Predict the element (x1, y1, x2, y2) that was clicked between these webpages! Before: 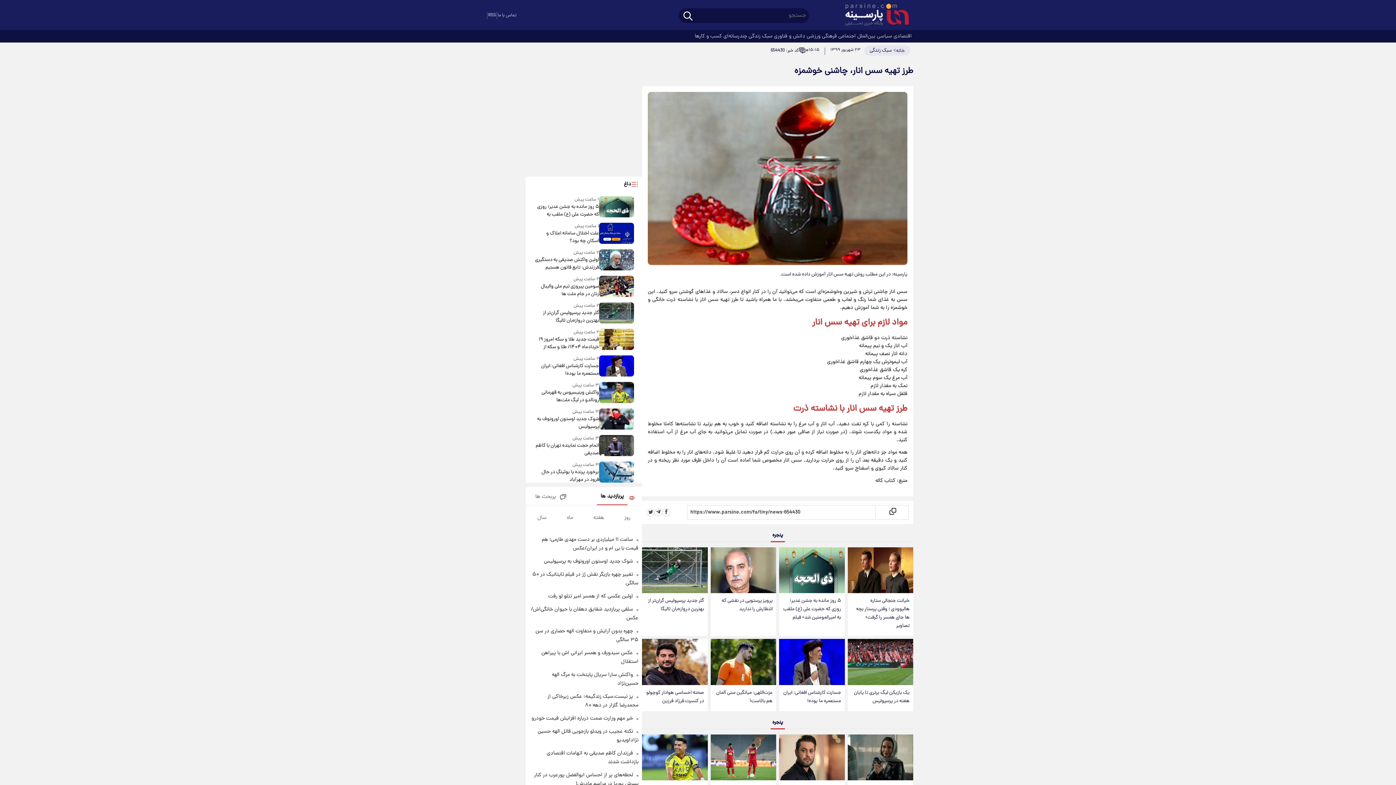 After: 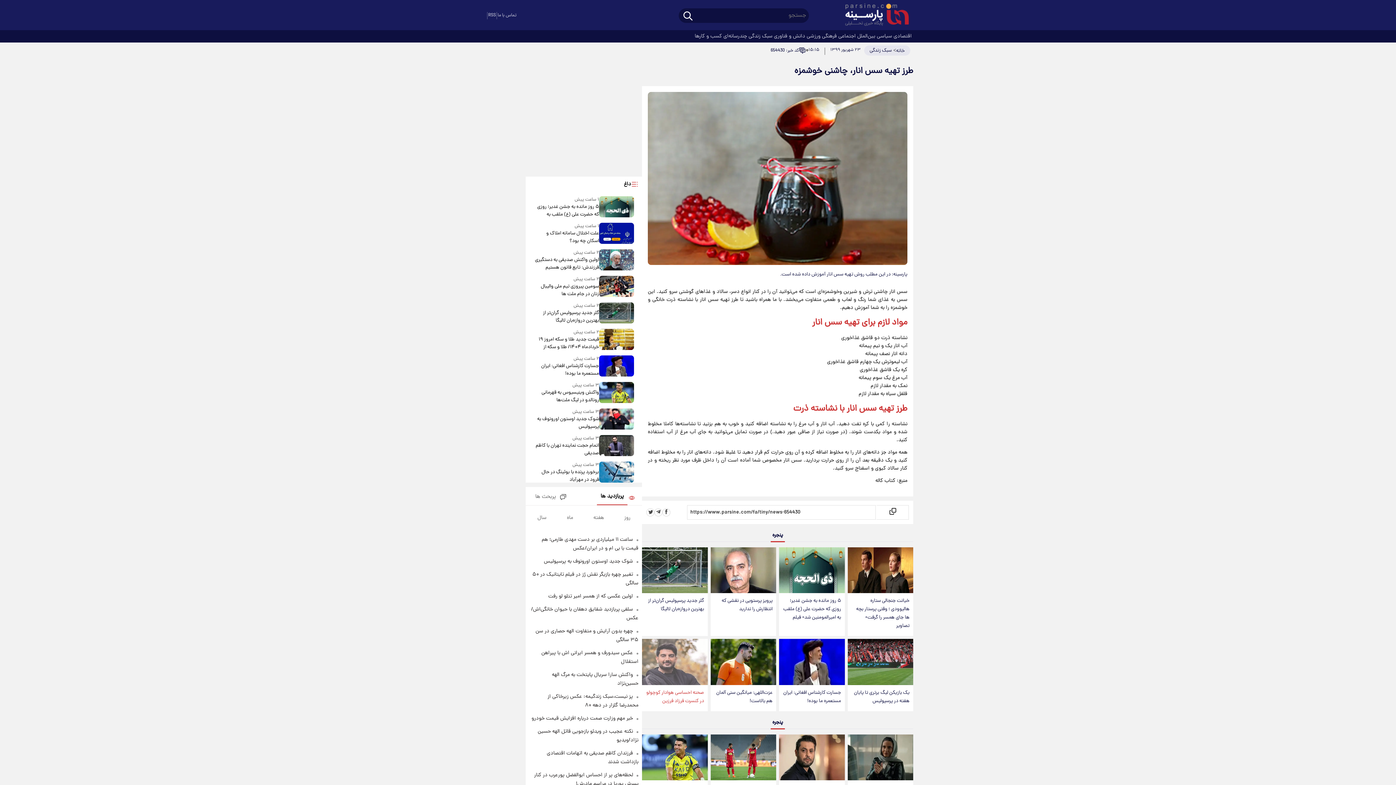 Action: bbox: (642, 639, 707, 685)